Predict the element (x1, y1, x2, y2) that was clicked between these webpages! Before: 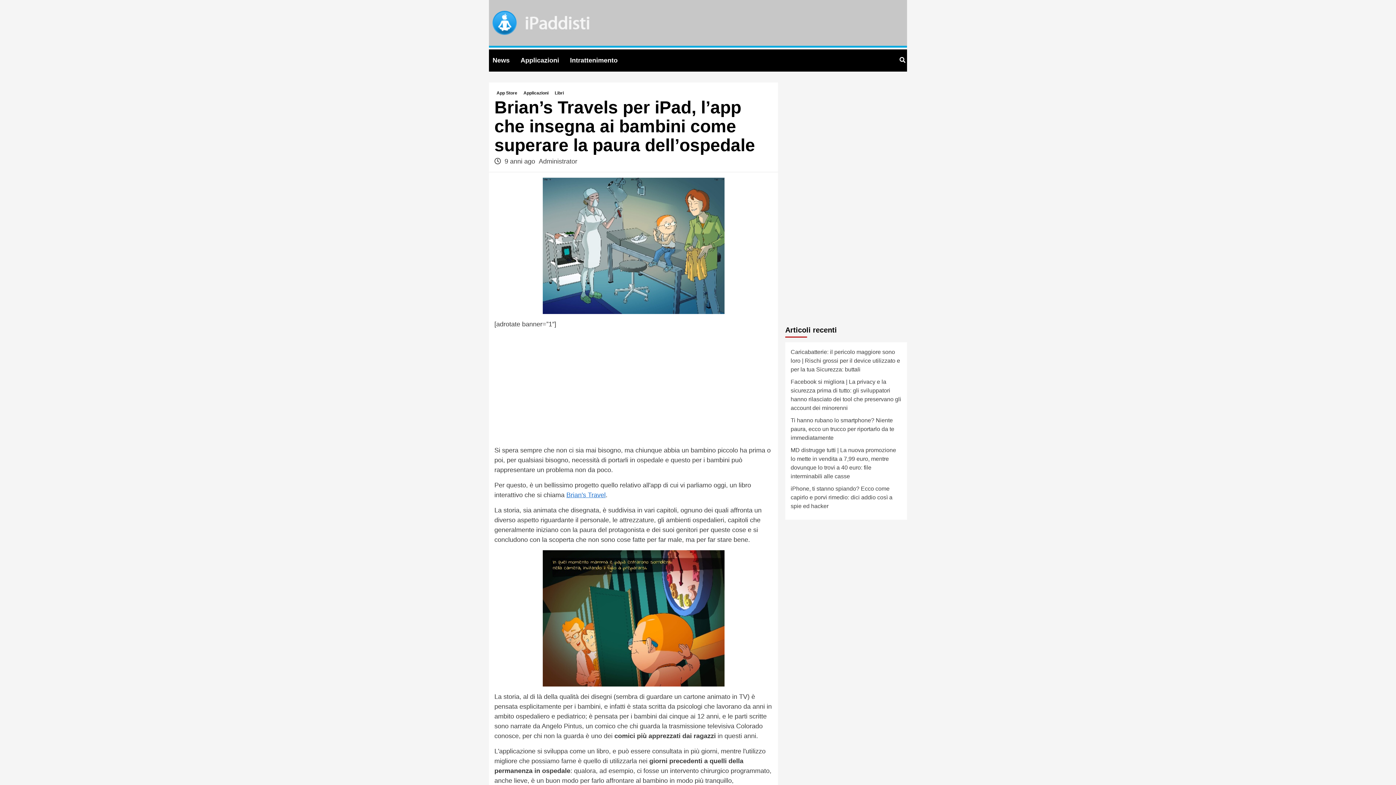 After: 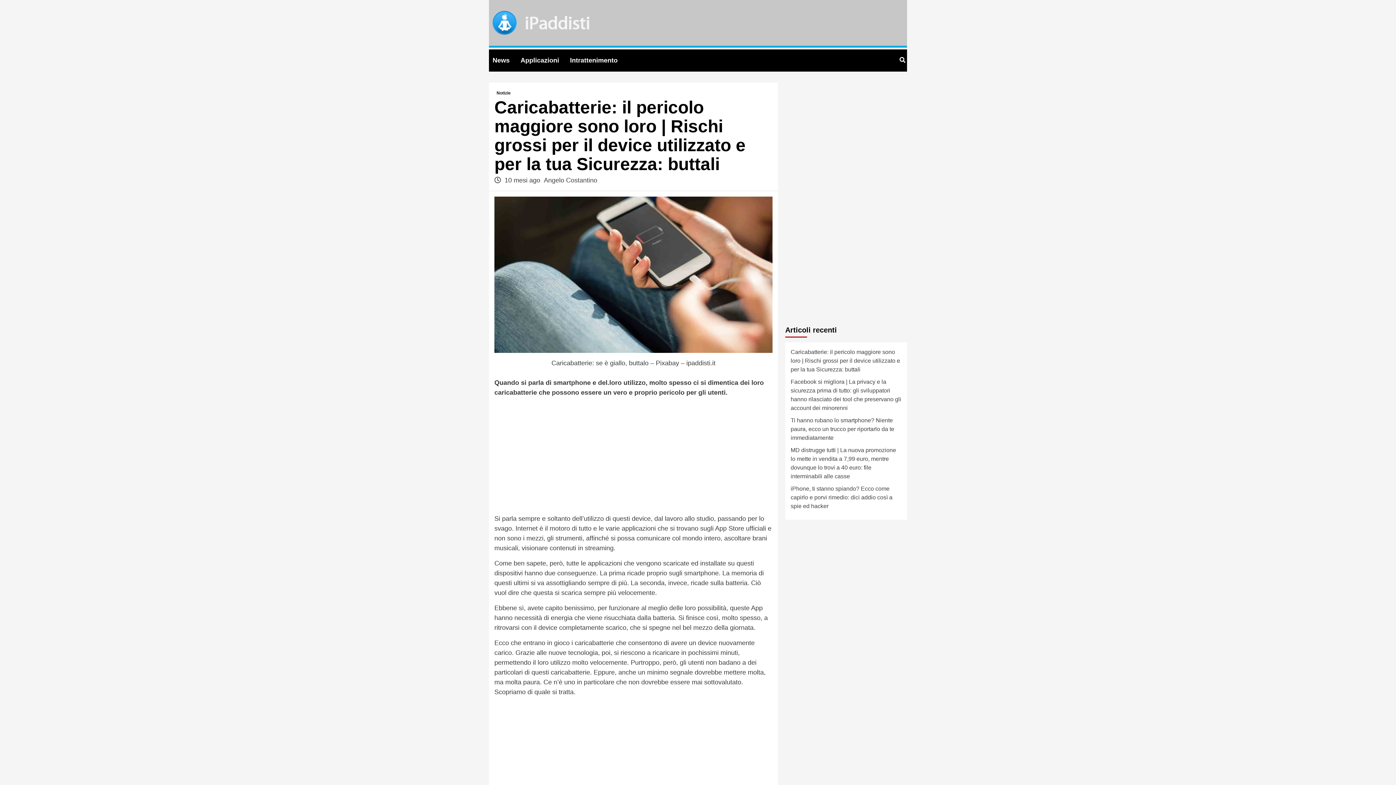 Action: label: Caricabatterie: il pericolo maggiore sono loro | Rischi grossi per il device utilizzato e per la tua Sicurezza: buttali bbox: (790, 348, 901, 377)